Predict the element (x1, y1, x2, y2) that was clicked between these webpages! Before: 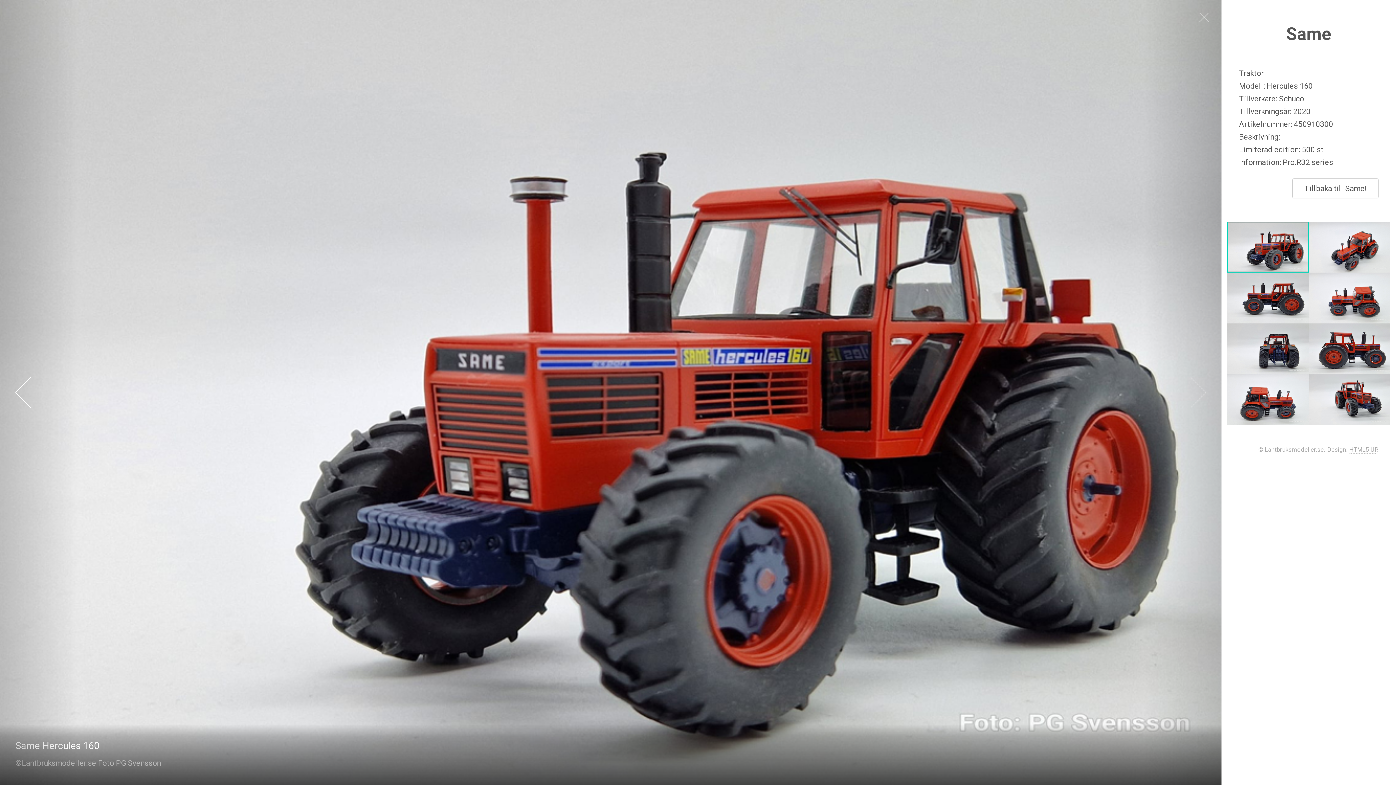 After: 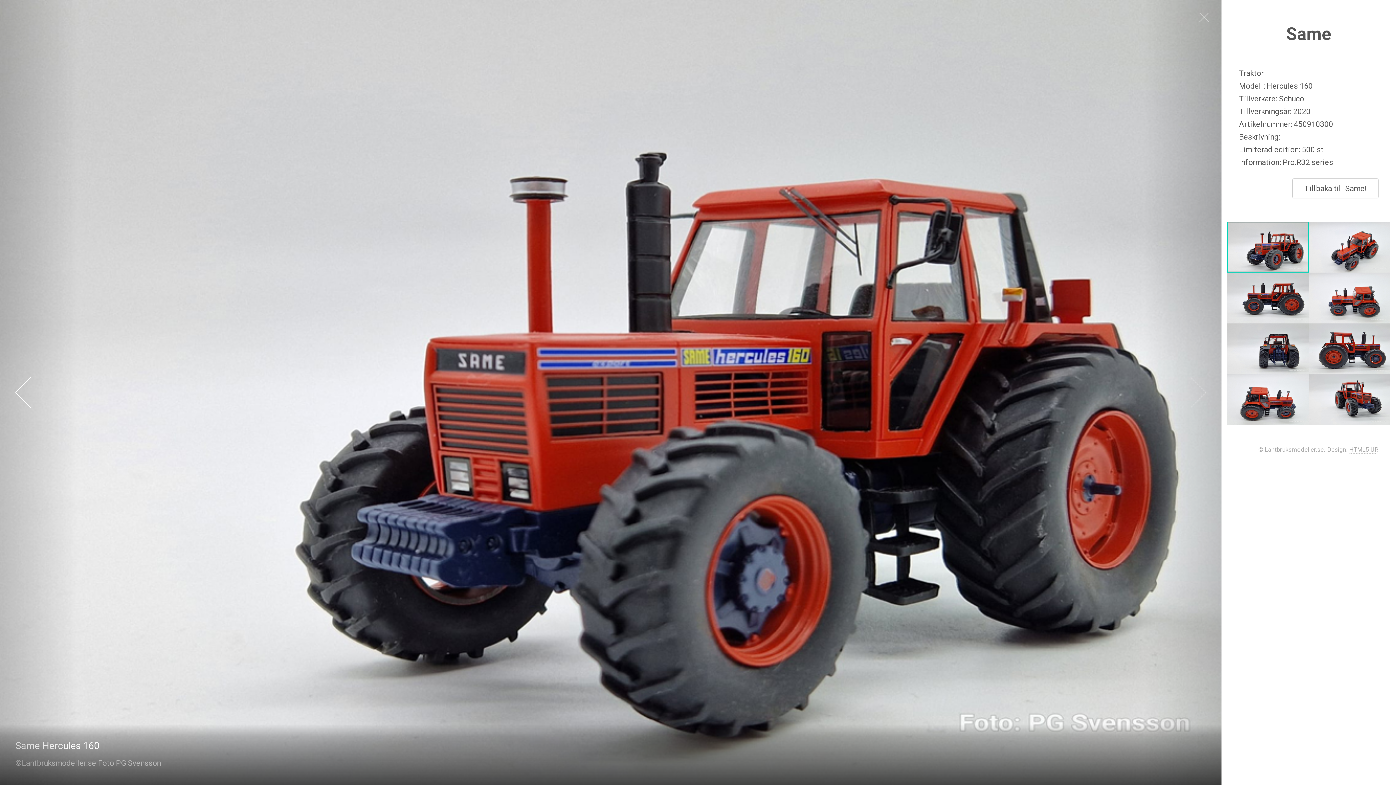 Action: bbox: (1227, 221, 1309, 272)